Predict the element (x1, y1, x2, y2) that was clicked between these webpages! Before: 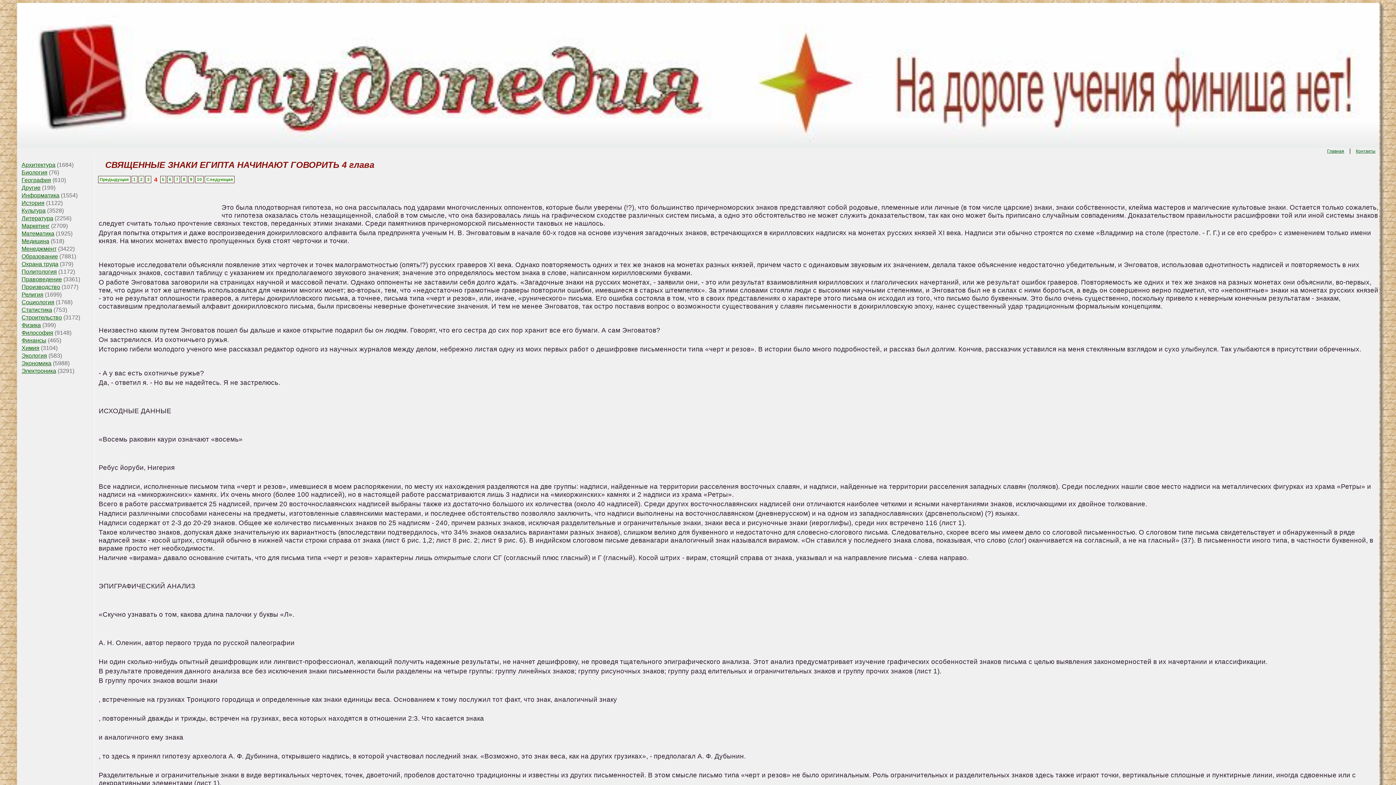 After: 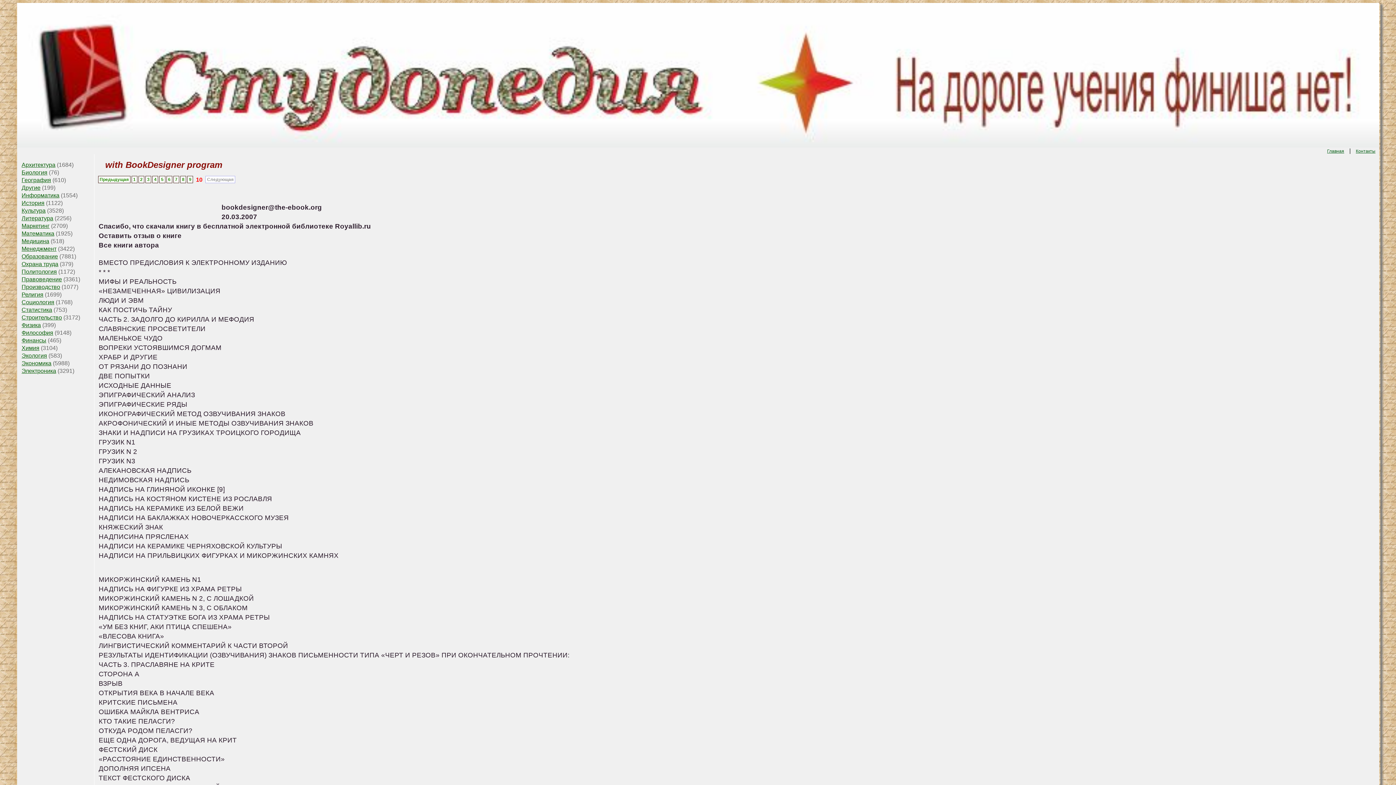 Action: label: 10 bbox: (195, 175, 203, 183)